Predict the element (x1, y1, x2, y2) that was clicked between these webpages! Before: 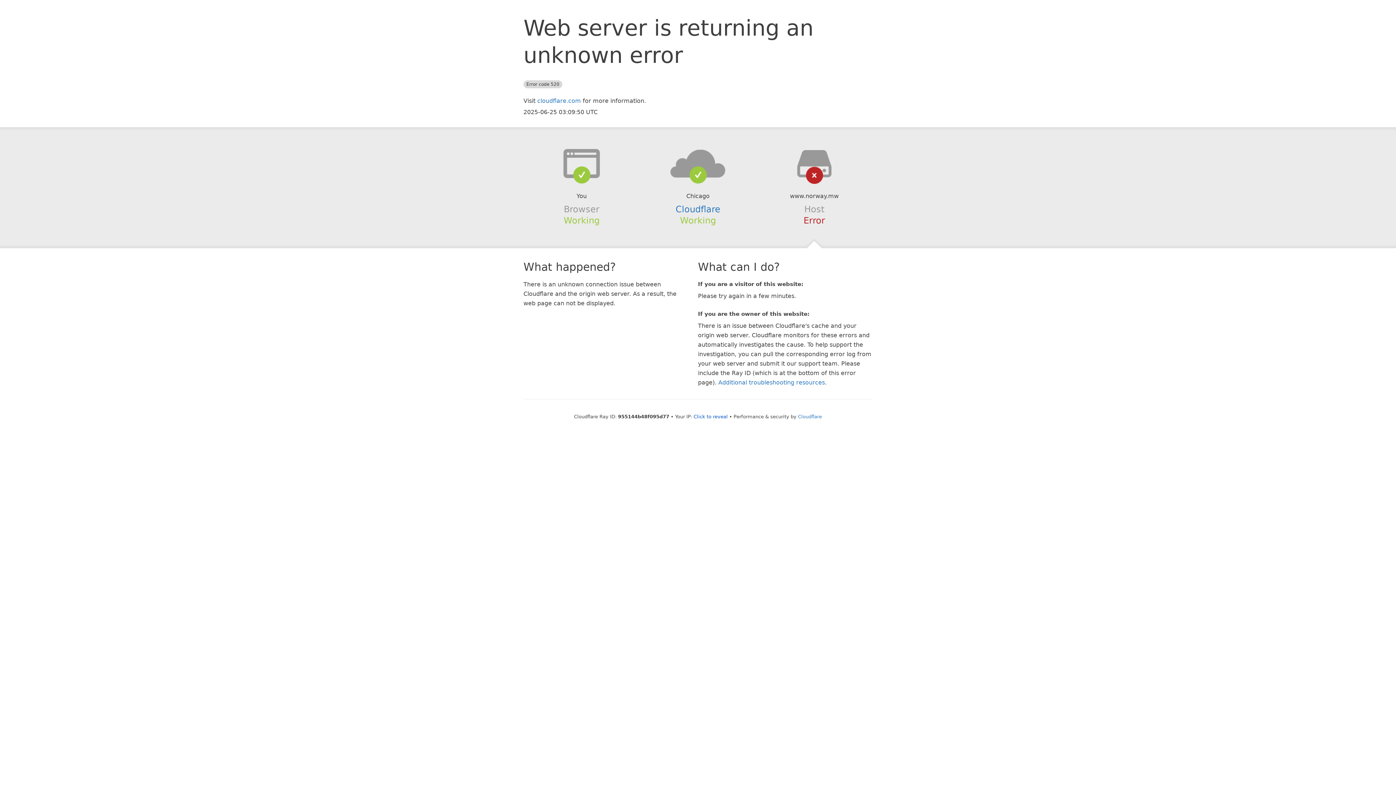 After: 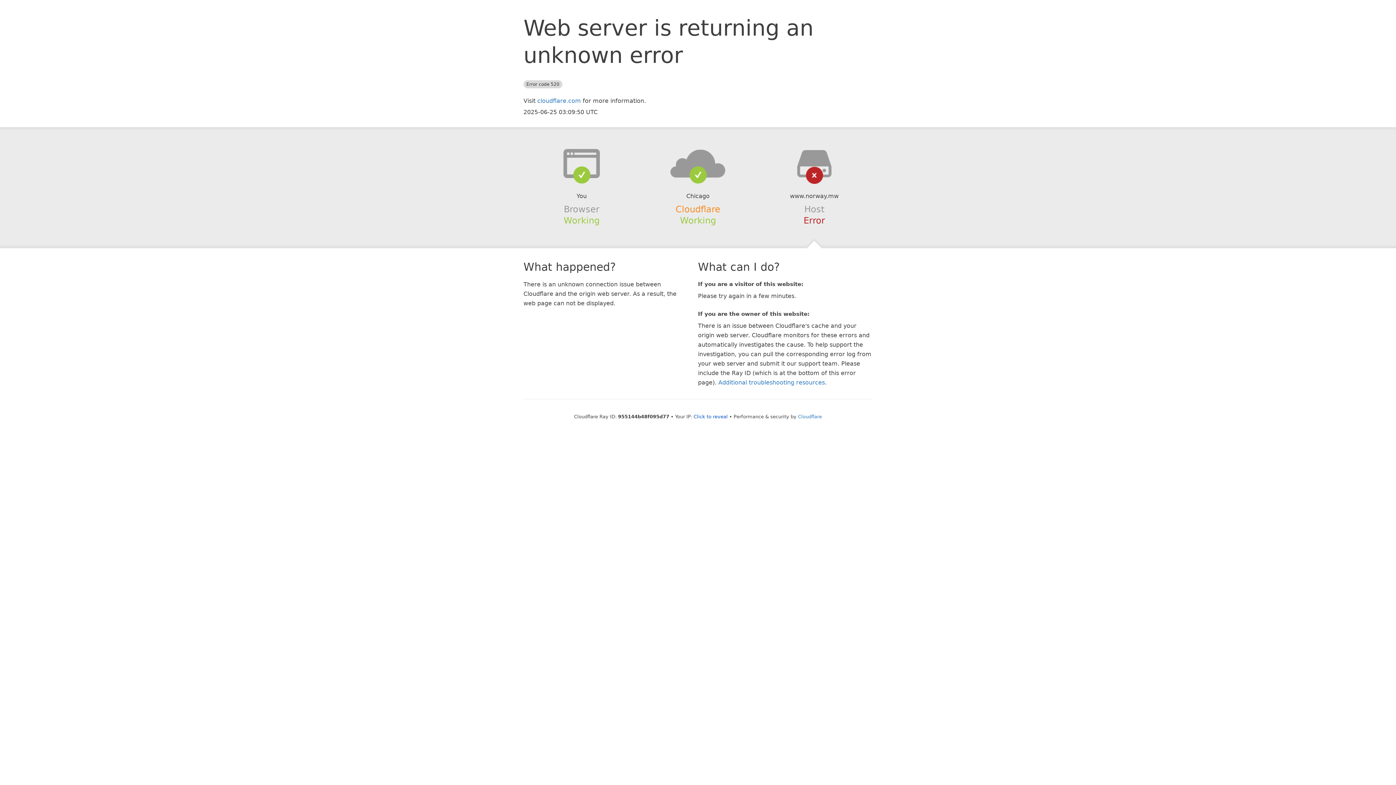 Action: bbox: (675, 204, 720, 214) label: Cloudflare